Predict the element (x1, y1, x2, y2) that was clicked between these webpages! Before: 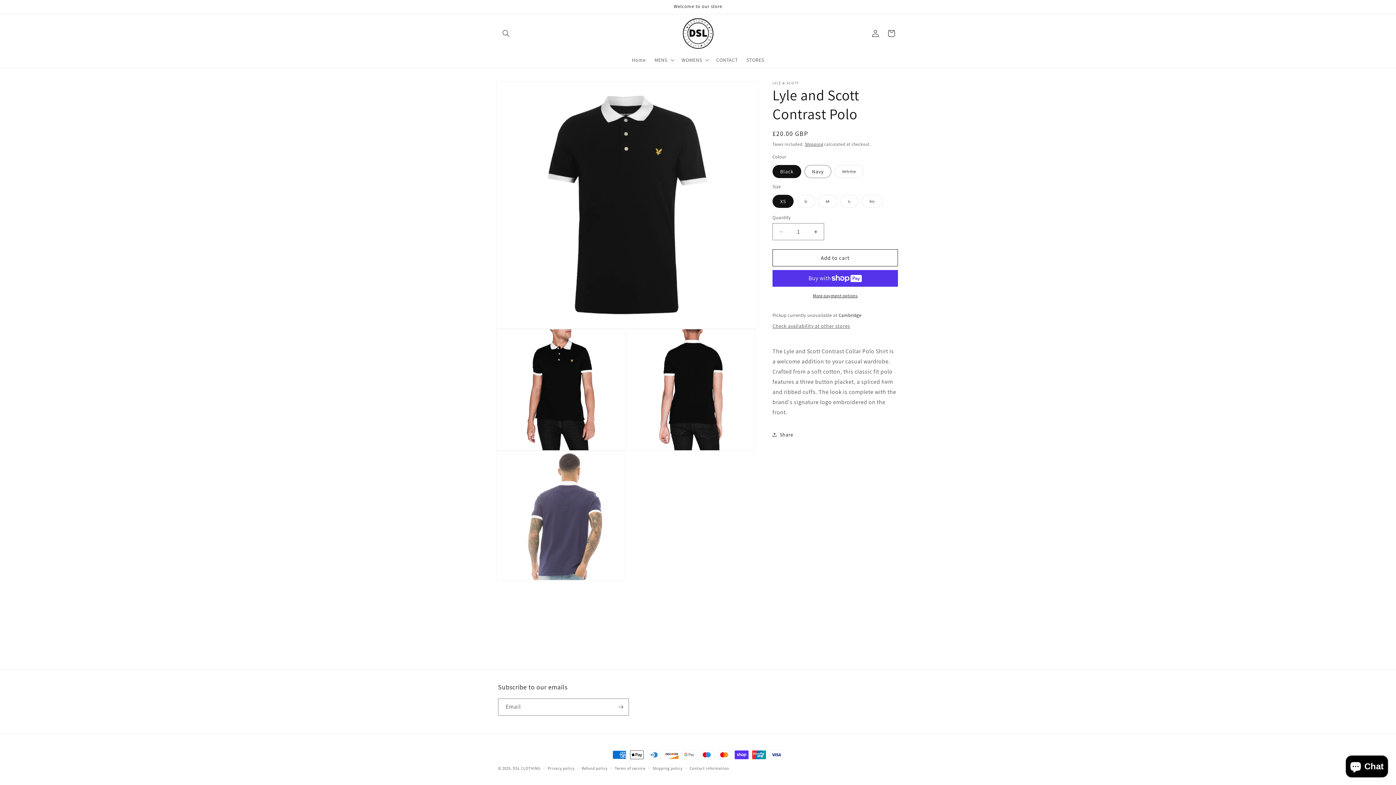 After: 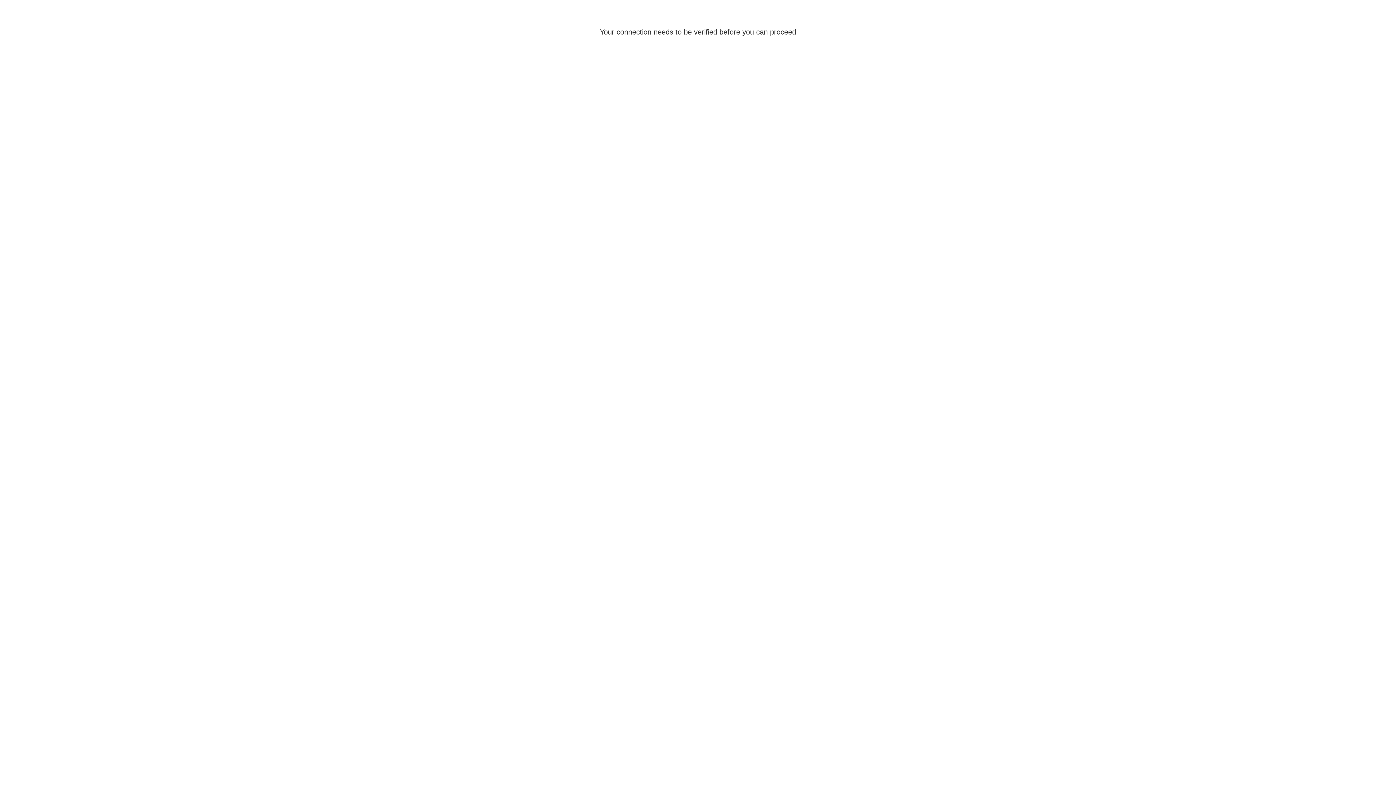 Action: label: Log in bbox: (867, 25, 883, 41)